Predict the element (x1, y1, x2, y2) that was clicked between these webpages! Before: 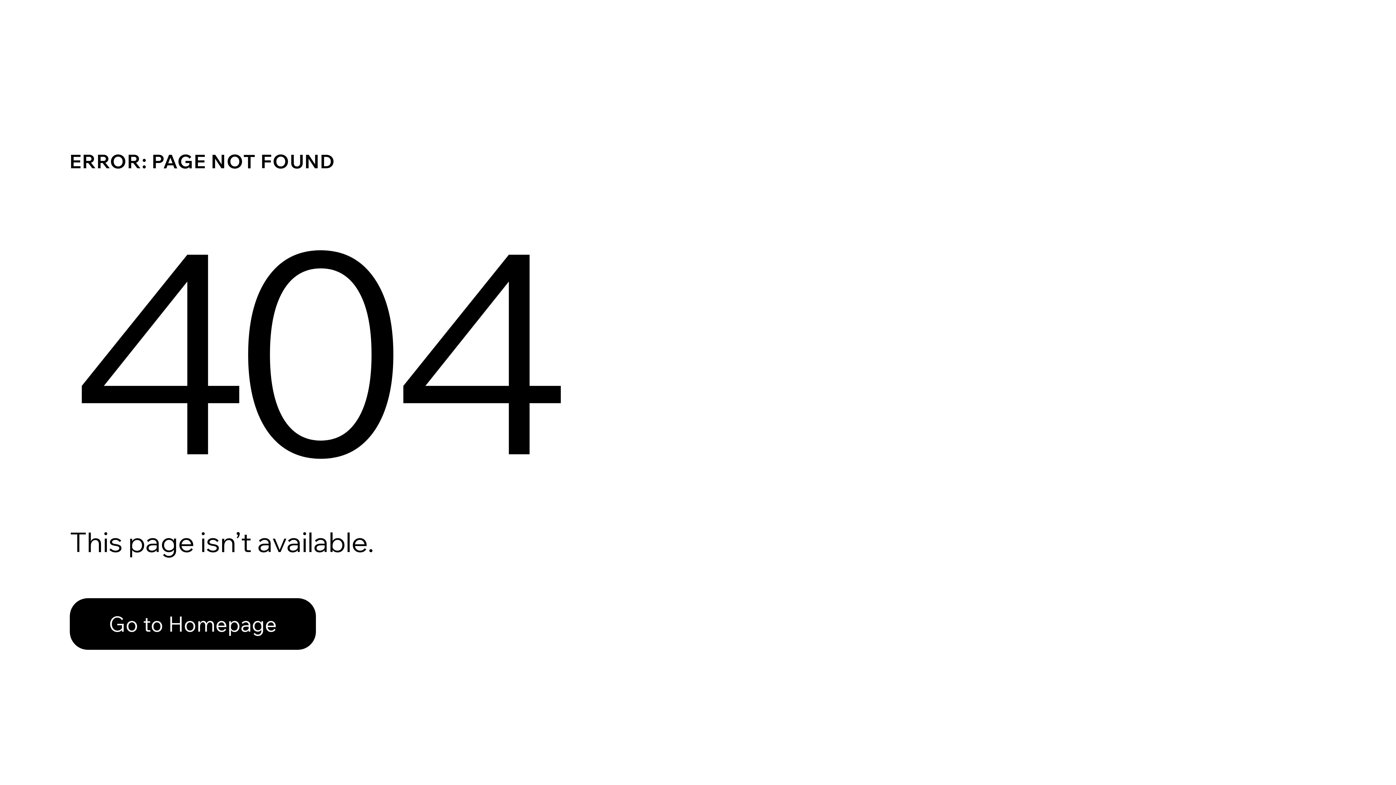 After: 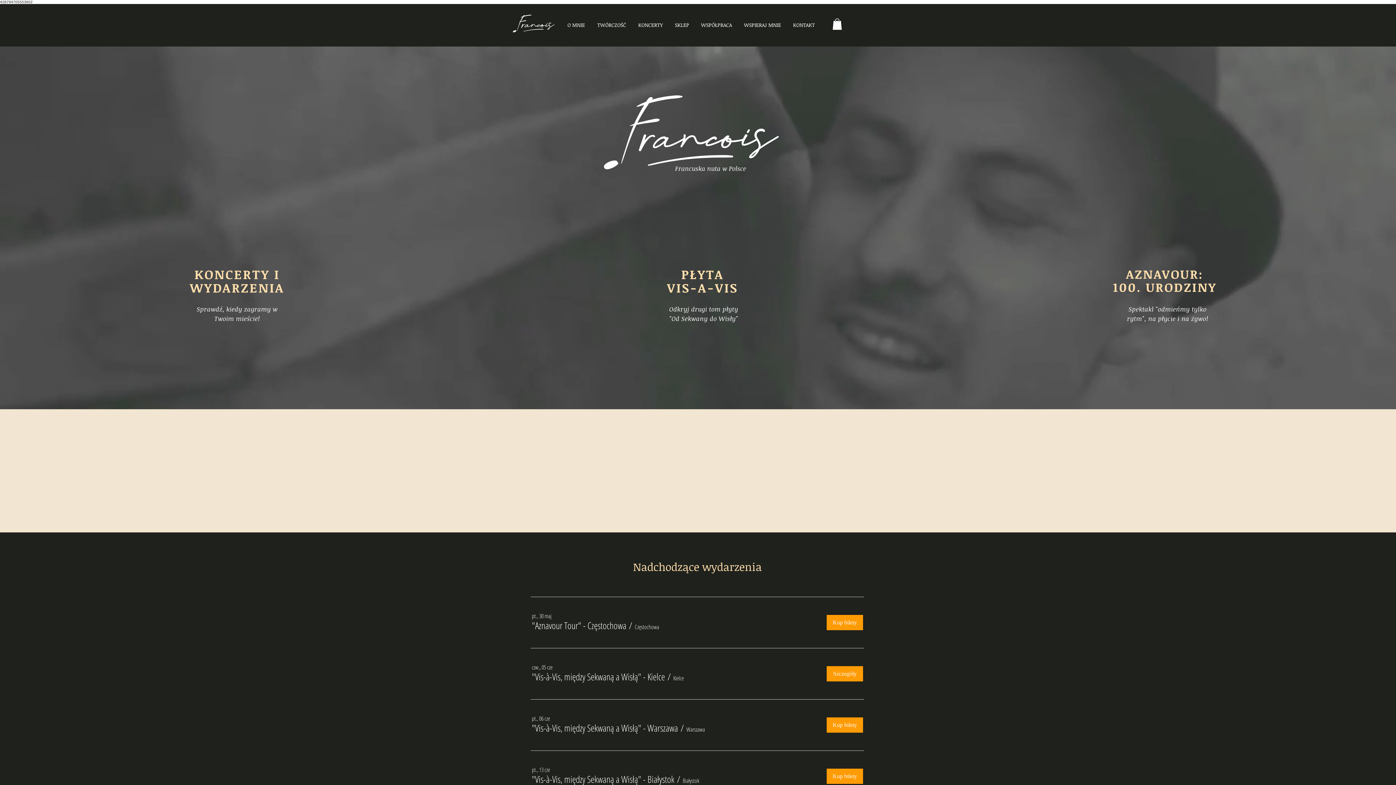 Action: bbox: (69, 582, 768, 659) label: Go to Homepage